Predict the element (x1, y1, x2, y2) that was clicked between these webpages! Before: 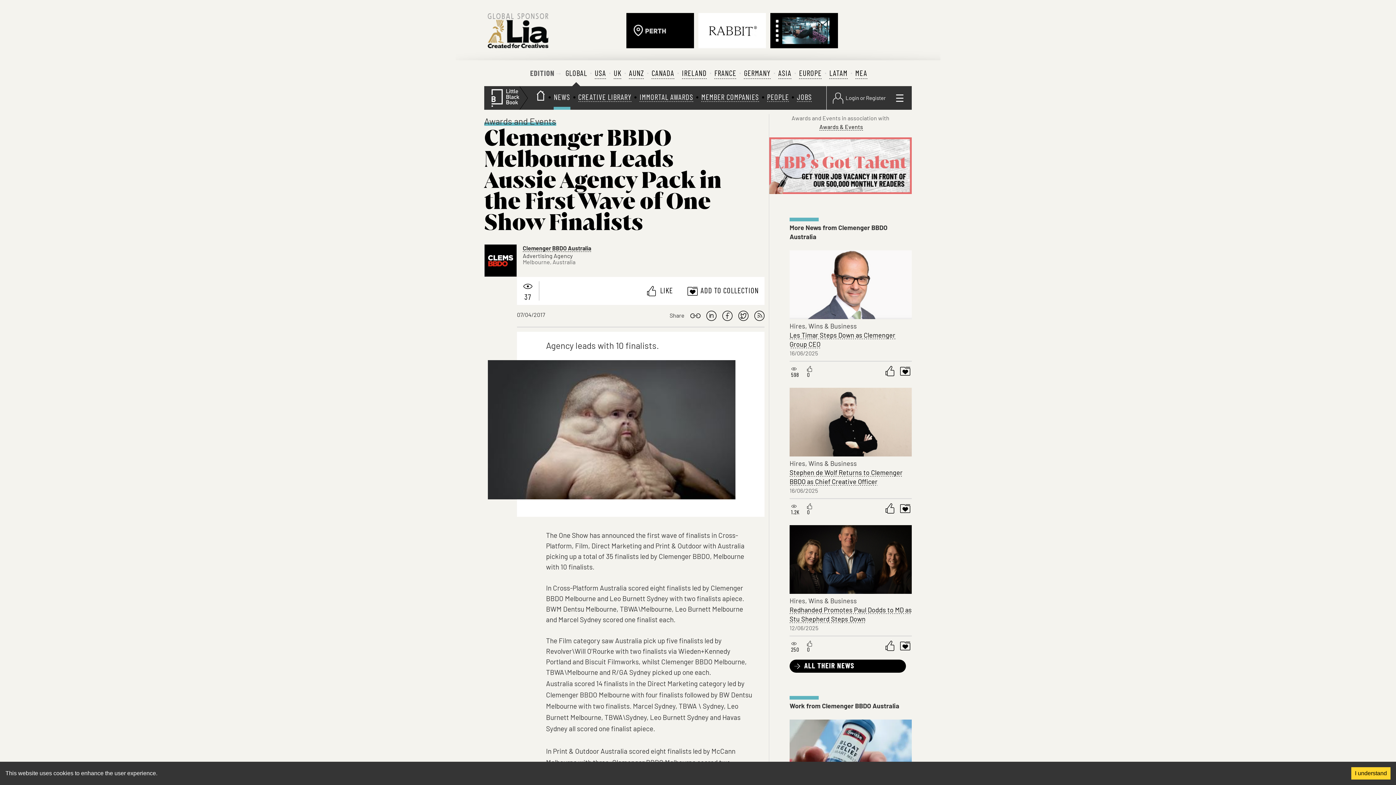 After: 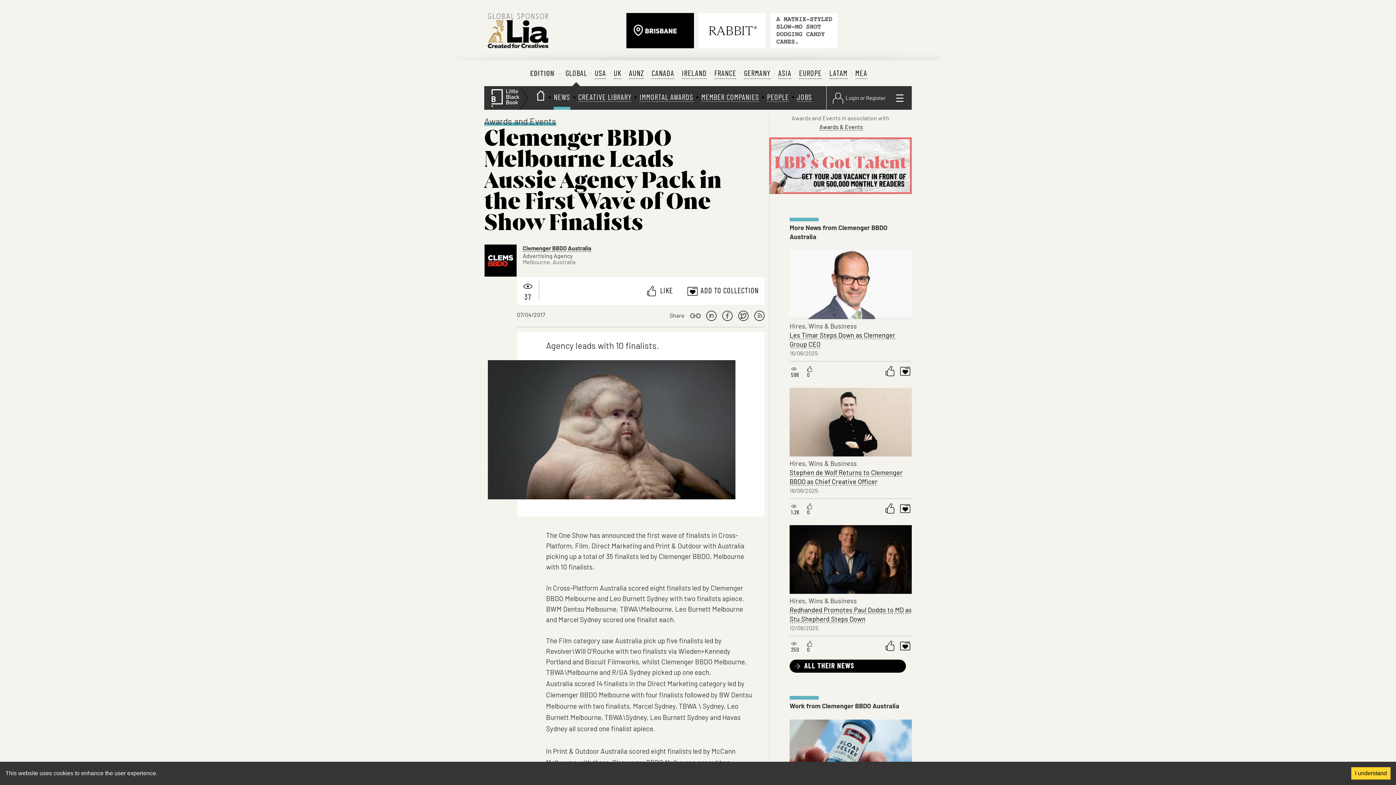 Action: bbox: (690, 310, 700, 321)